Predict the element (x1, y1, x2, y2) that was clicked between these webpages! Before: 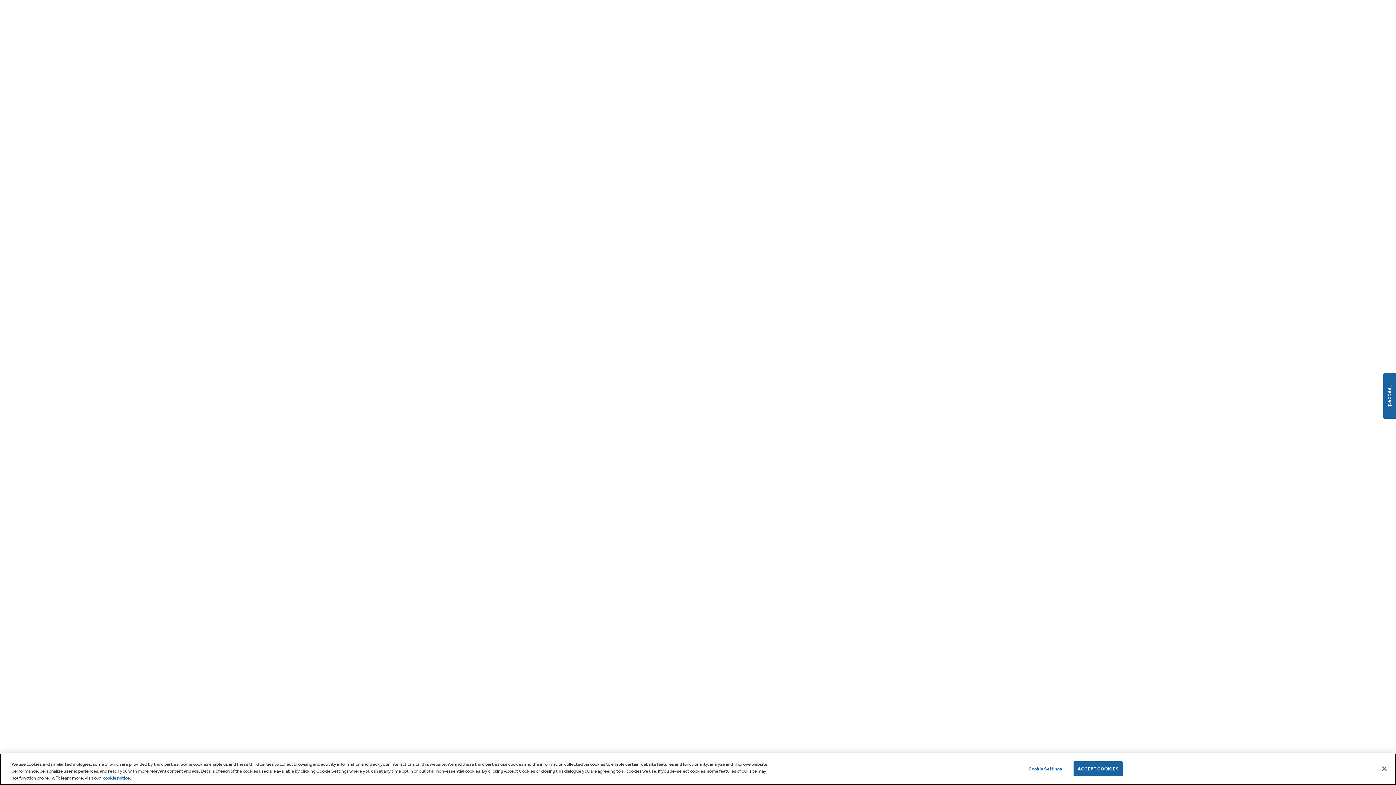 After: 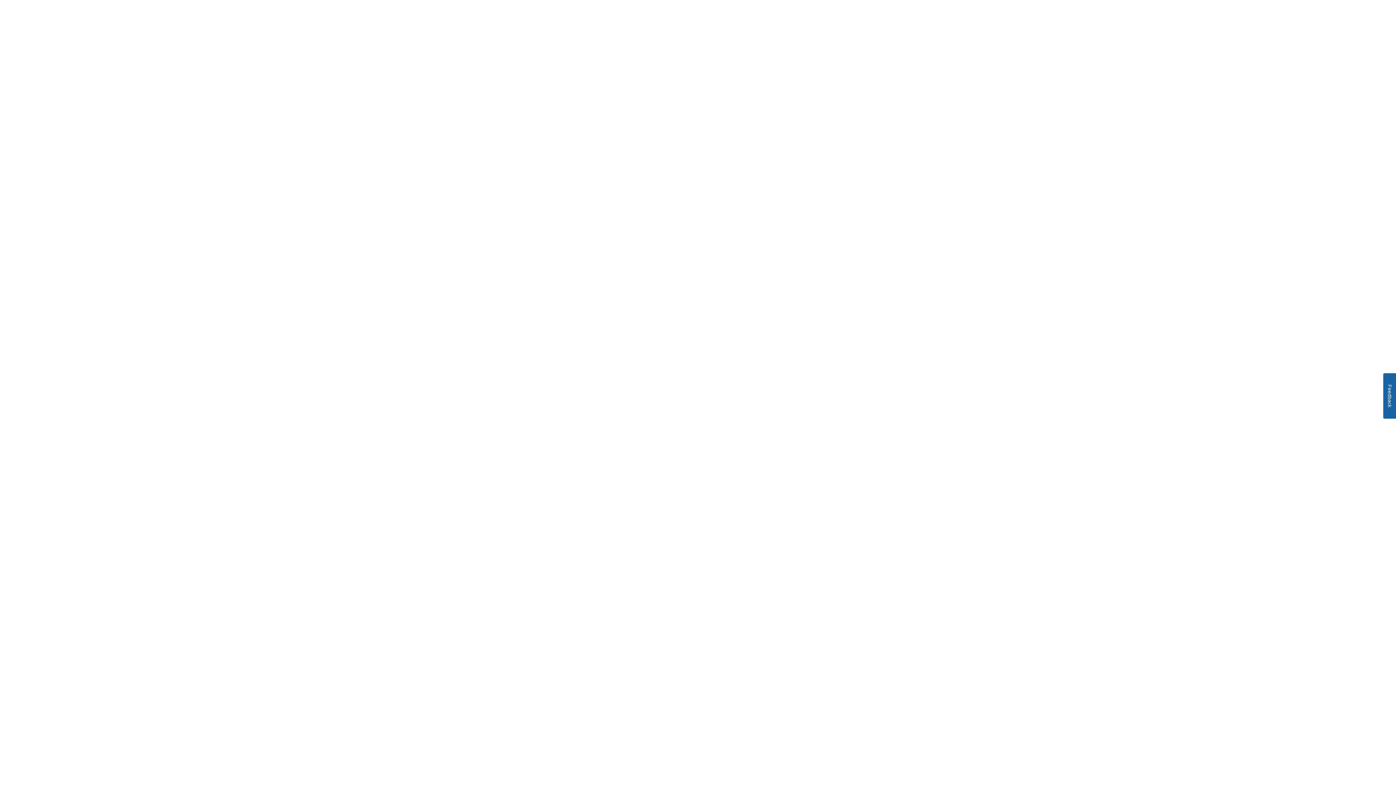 Action: bbox: (1073, 761, 1122, 776) label: ACCEPT COOKIES